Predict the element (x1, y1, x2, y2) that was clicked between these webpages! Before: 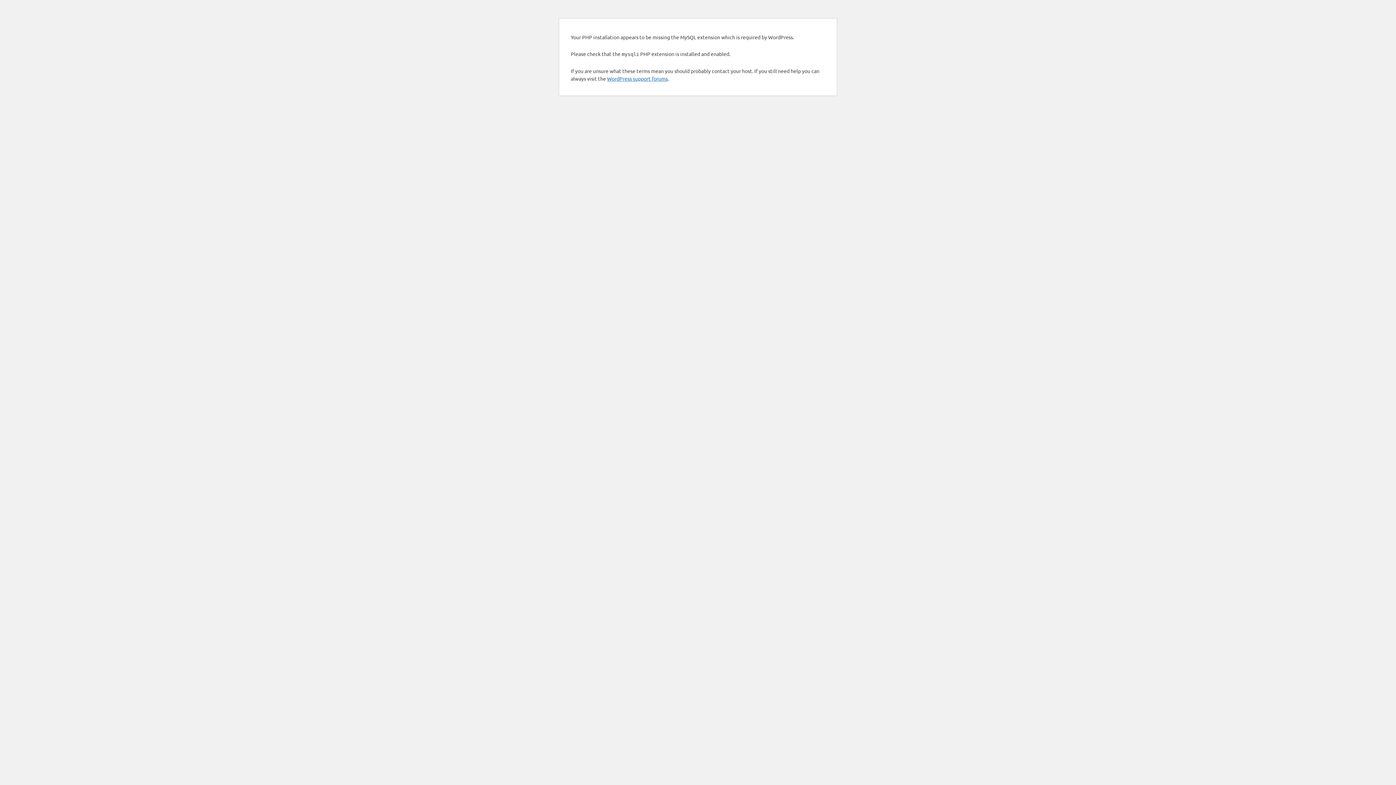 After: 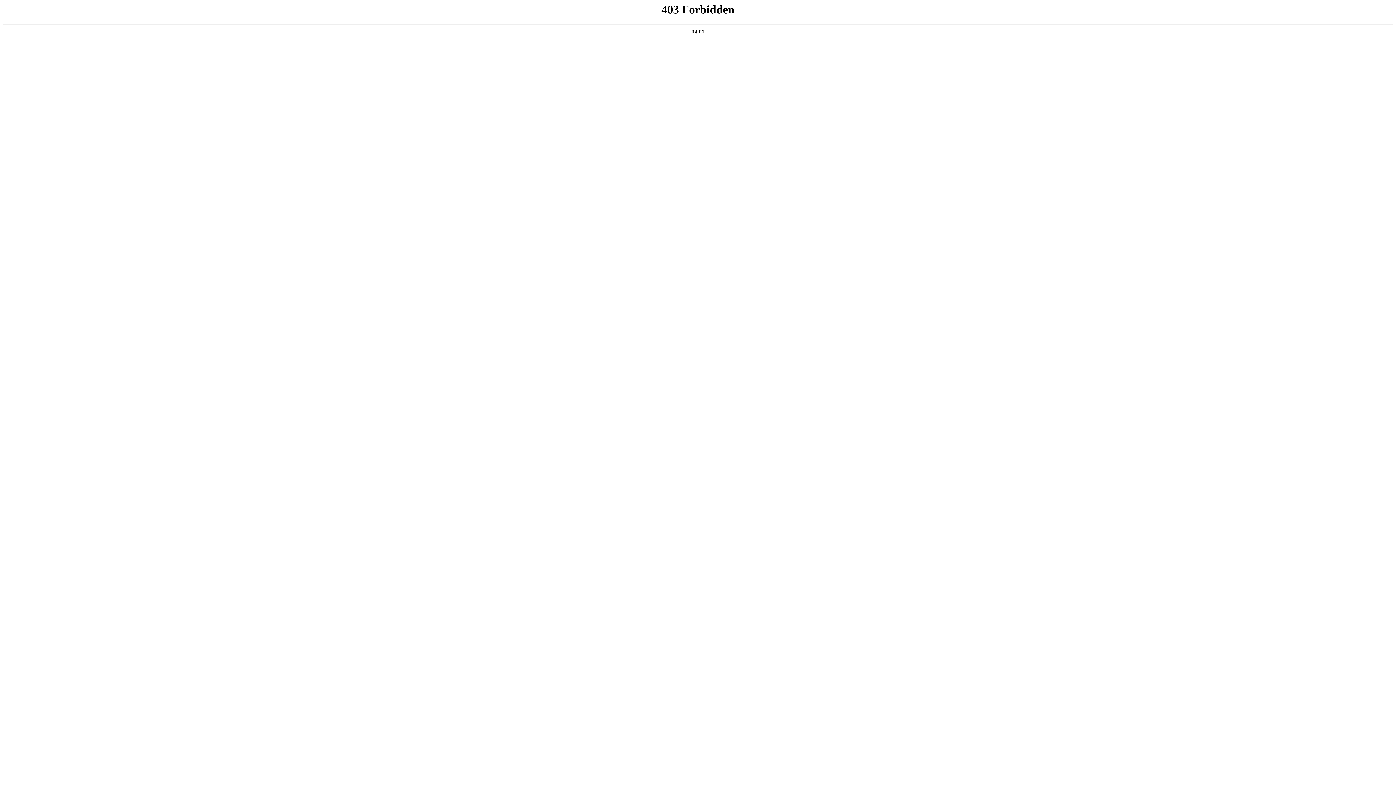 Action: bbox: (607, 75, 668, 81) label: WordPress support forums